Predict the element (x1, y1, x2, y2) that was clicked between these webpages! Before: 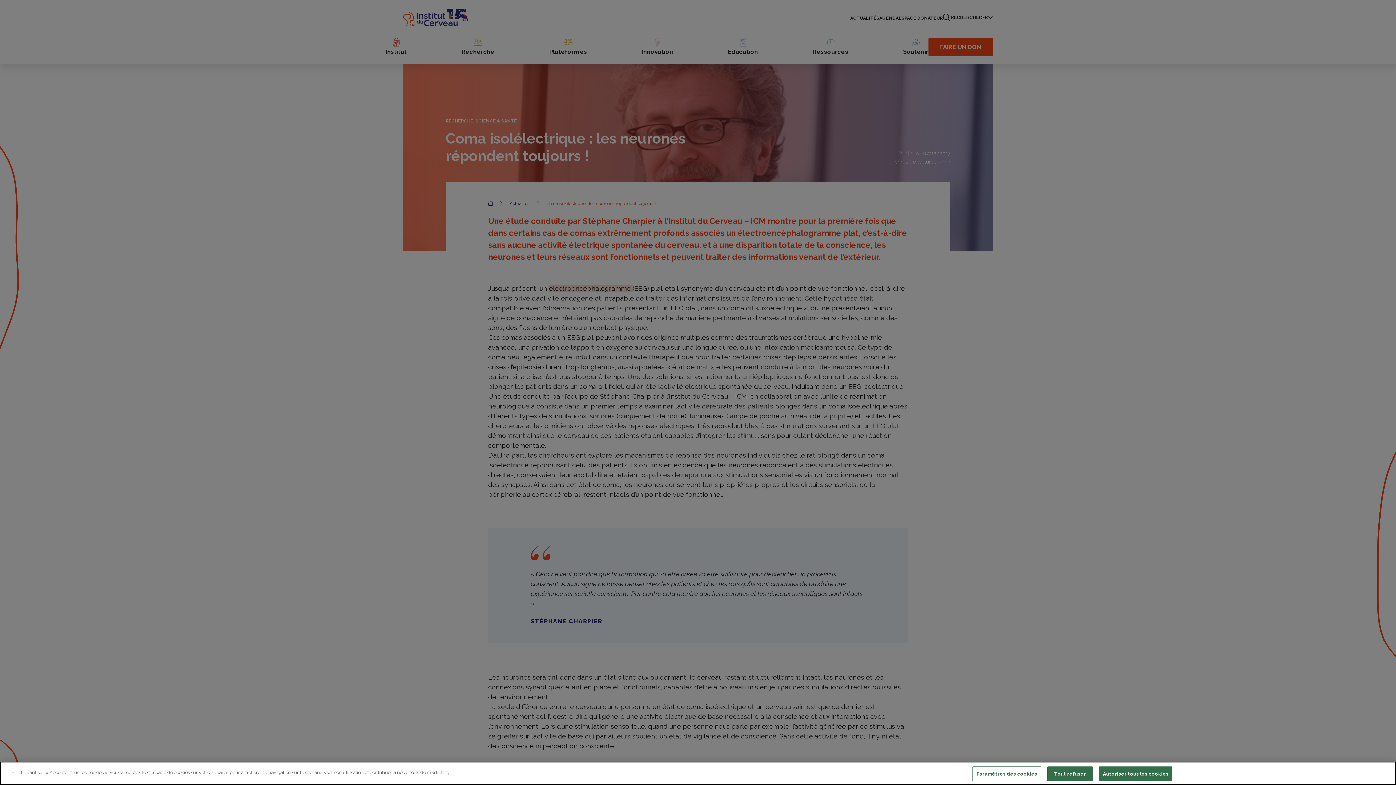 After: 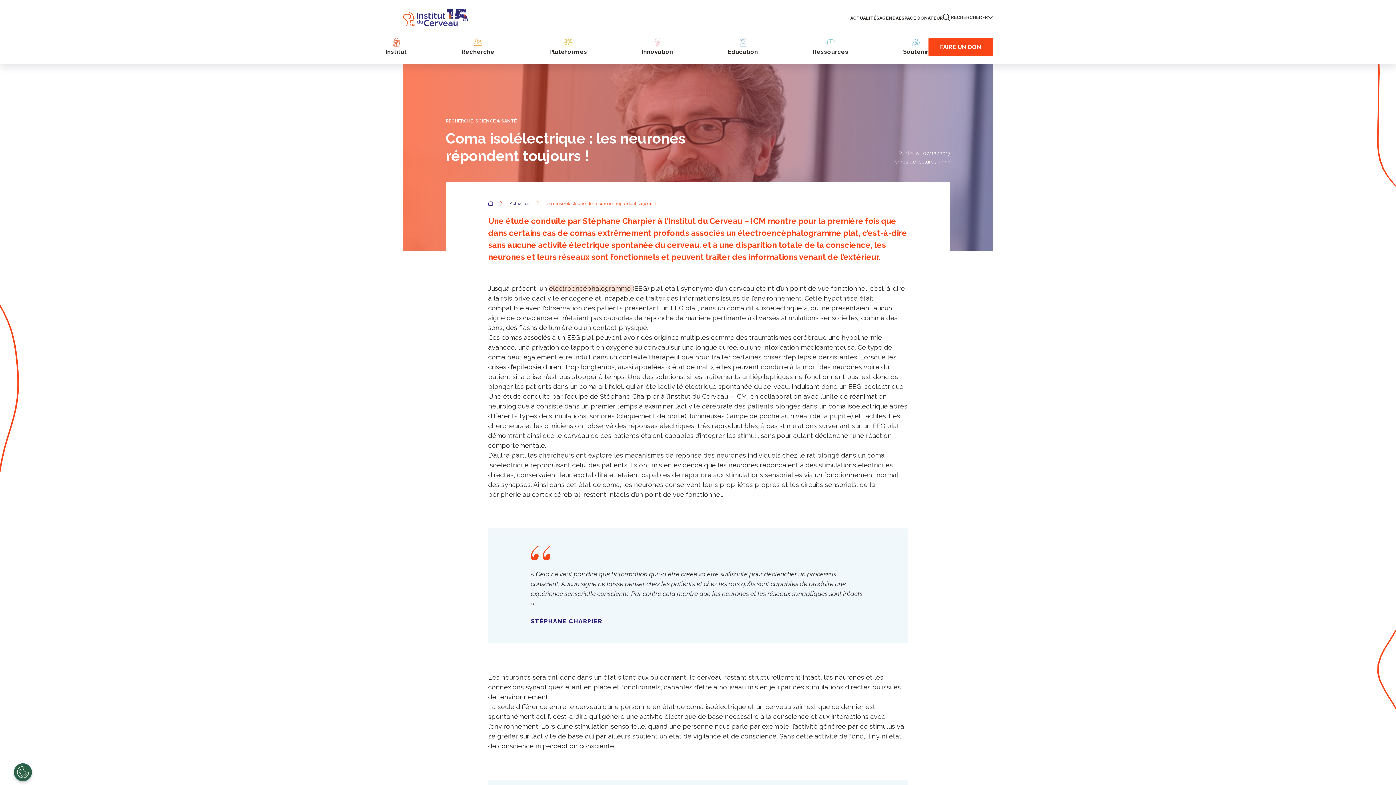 Action: label: Tout refuser bbox: (1047, 766, 1093, 781)